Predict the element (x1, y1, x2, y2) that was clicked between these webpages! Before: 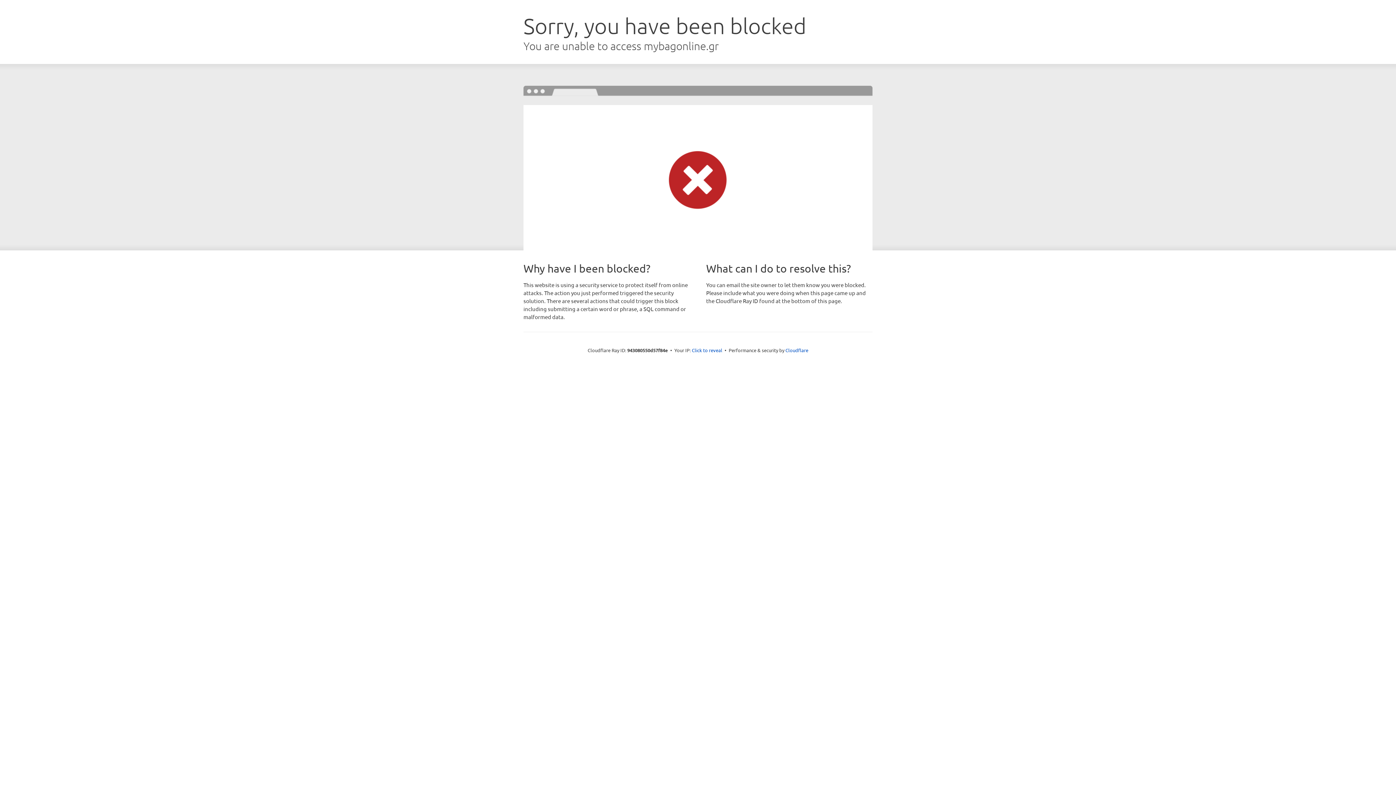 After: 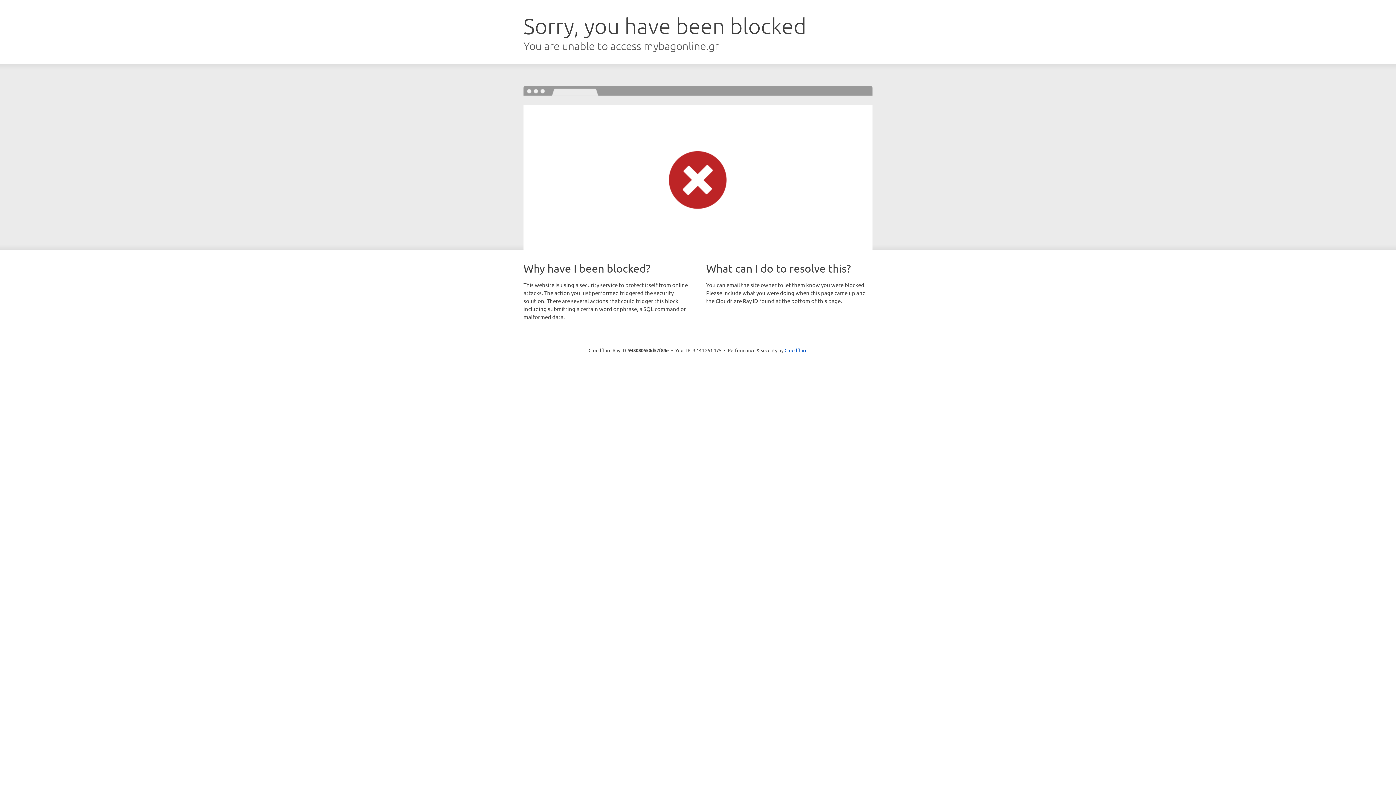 Action: label: Click to reveal bbox: (692, 346, 722, 353)